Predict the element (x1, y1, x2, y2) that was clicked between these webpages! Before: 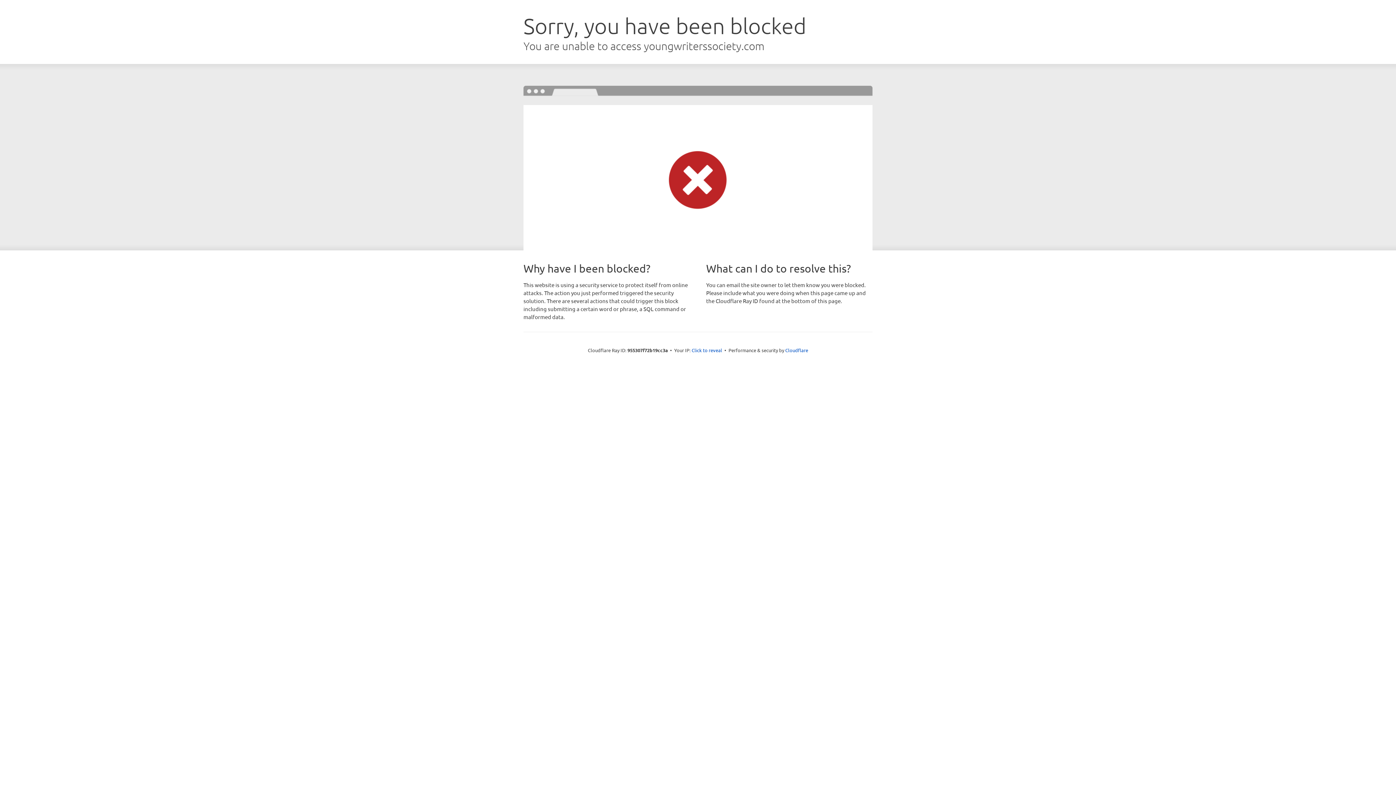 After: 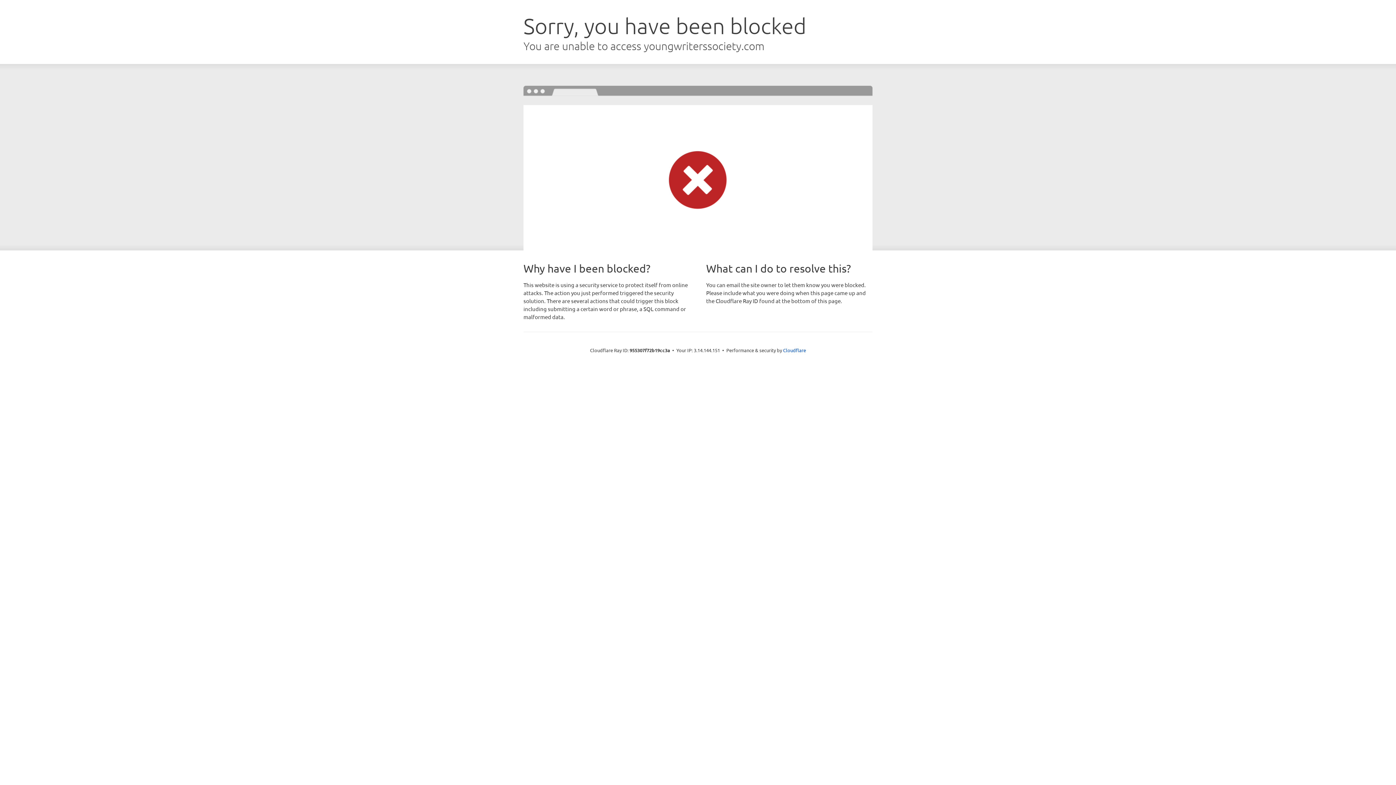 Action: bbox: (691, 346, 722, 353) label: Click to reveal